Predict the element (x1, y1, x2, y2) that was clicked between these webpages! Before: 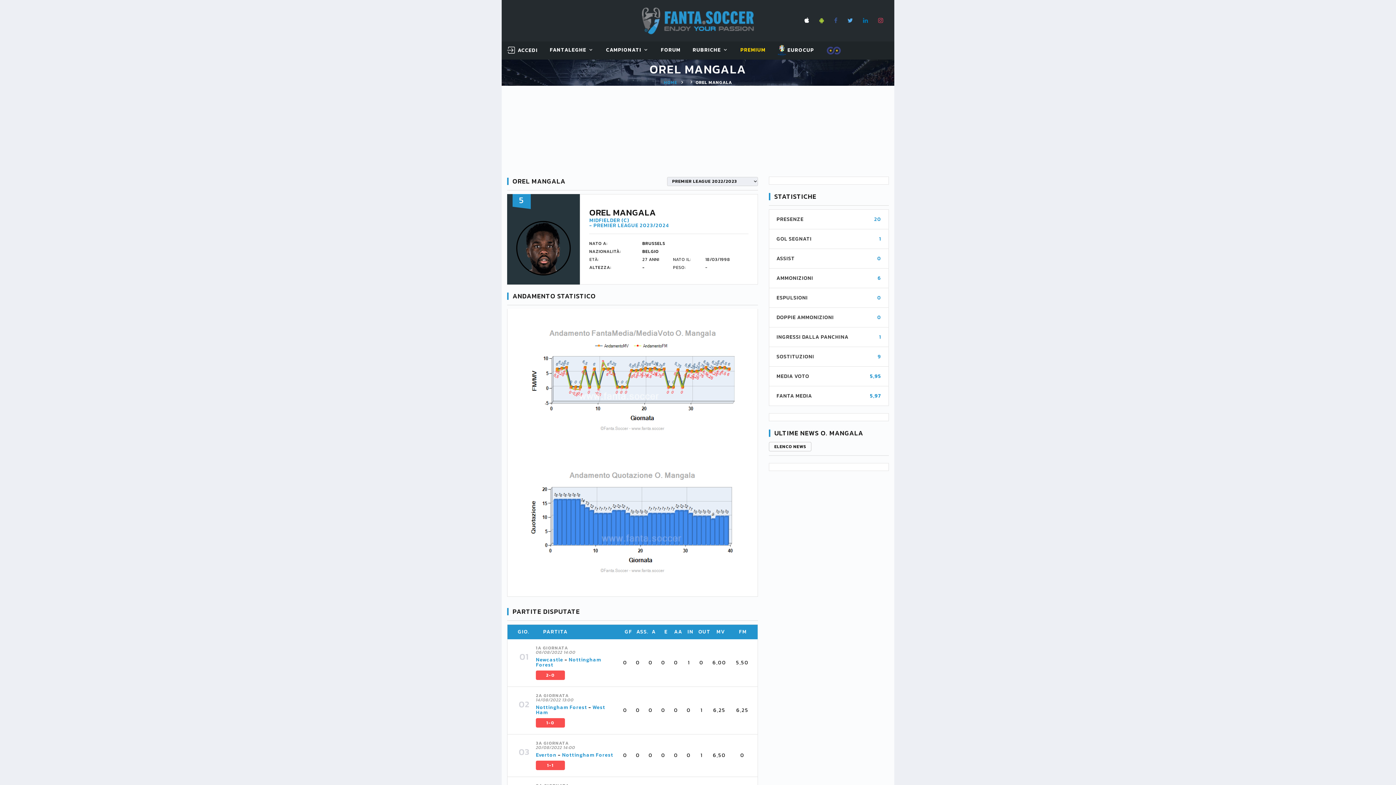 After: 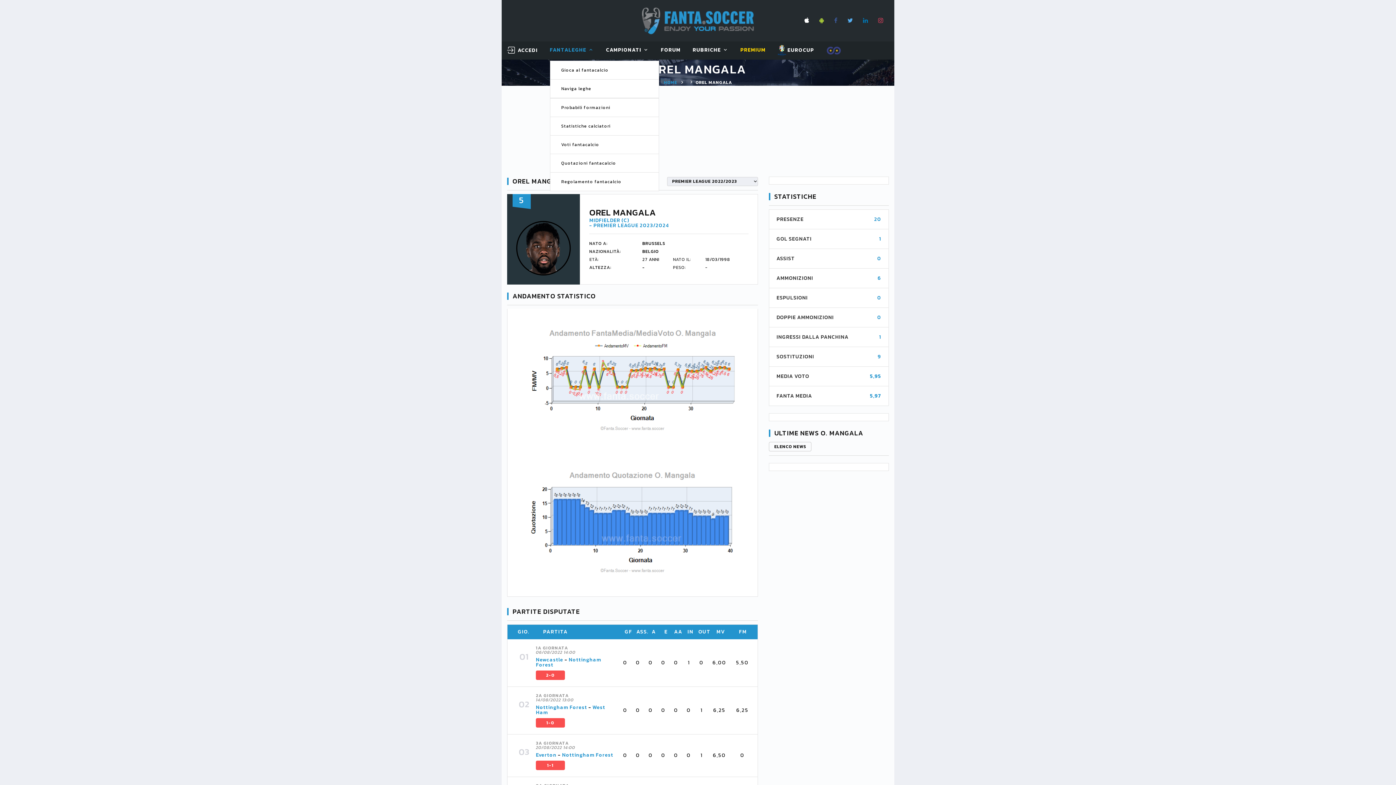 Action: label: FANTALEGHE bbox: (550, 47, 586, 53)